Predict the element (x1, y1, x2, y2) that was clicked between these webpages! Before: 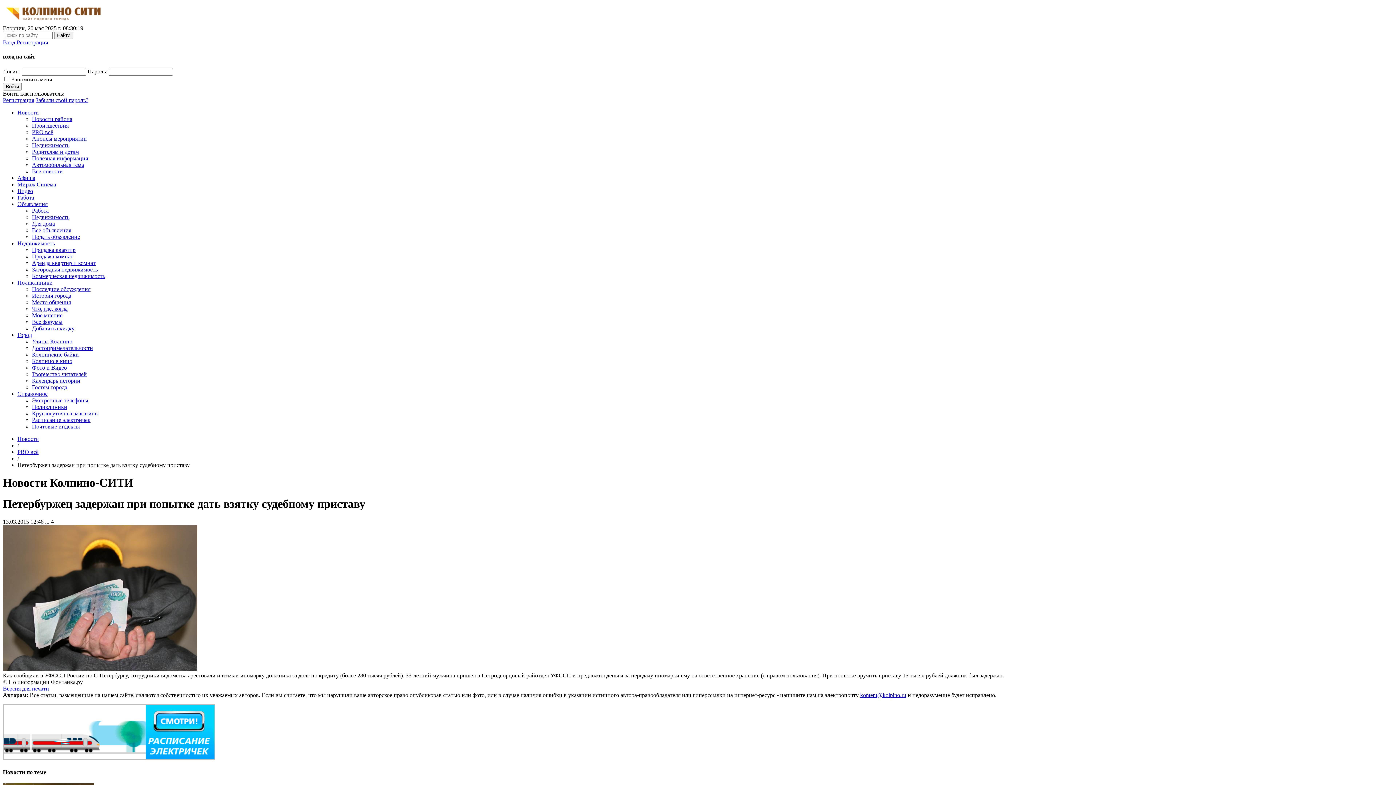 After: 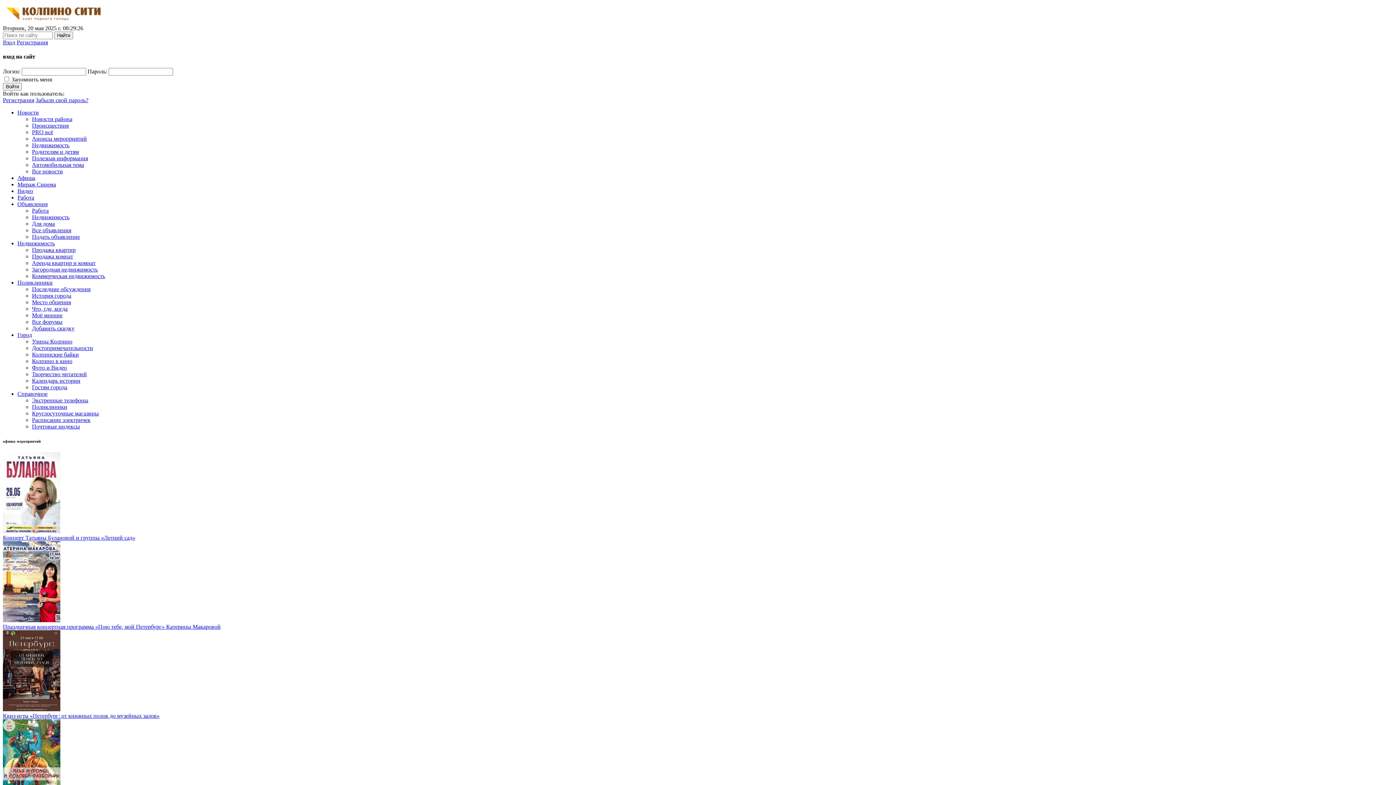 Action: bbox: (2, 18, 104, 24)